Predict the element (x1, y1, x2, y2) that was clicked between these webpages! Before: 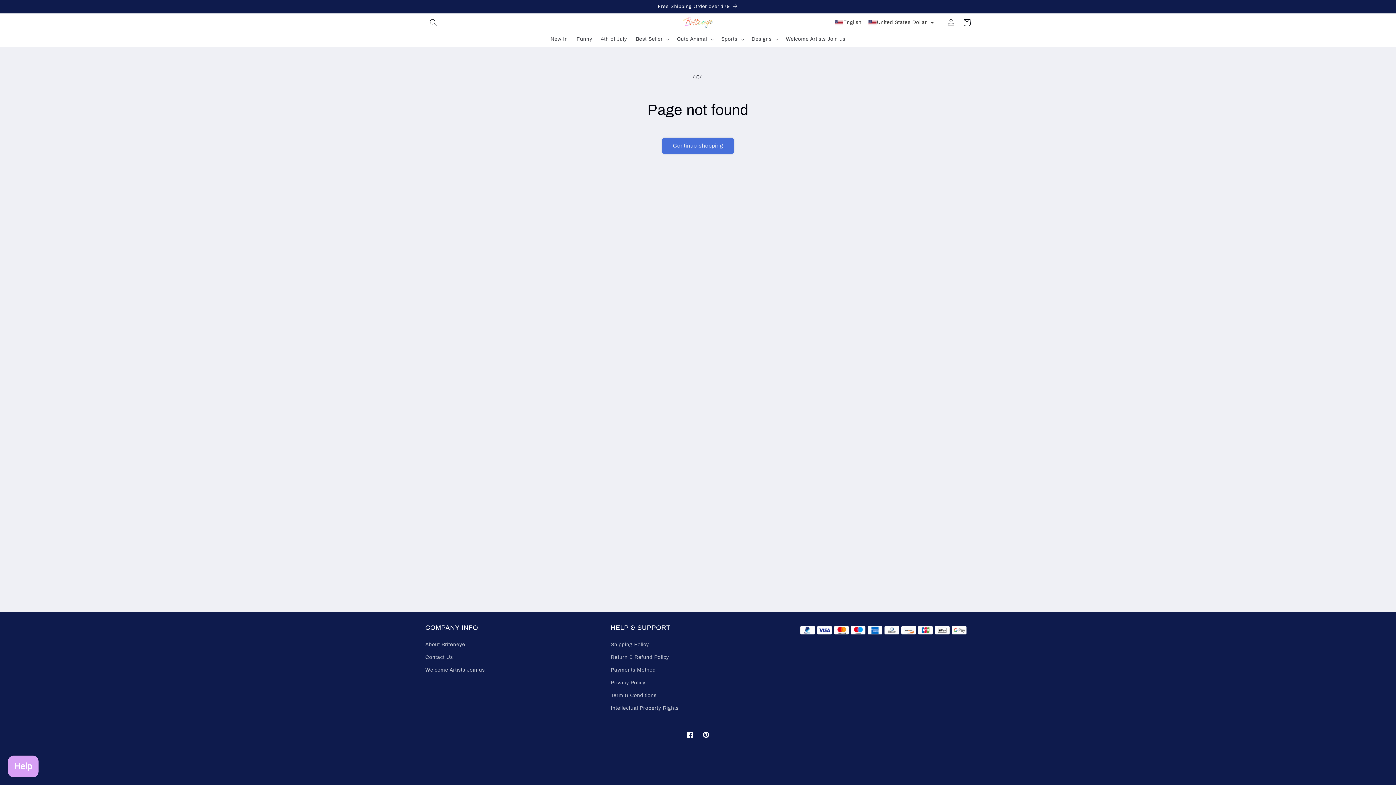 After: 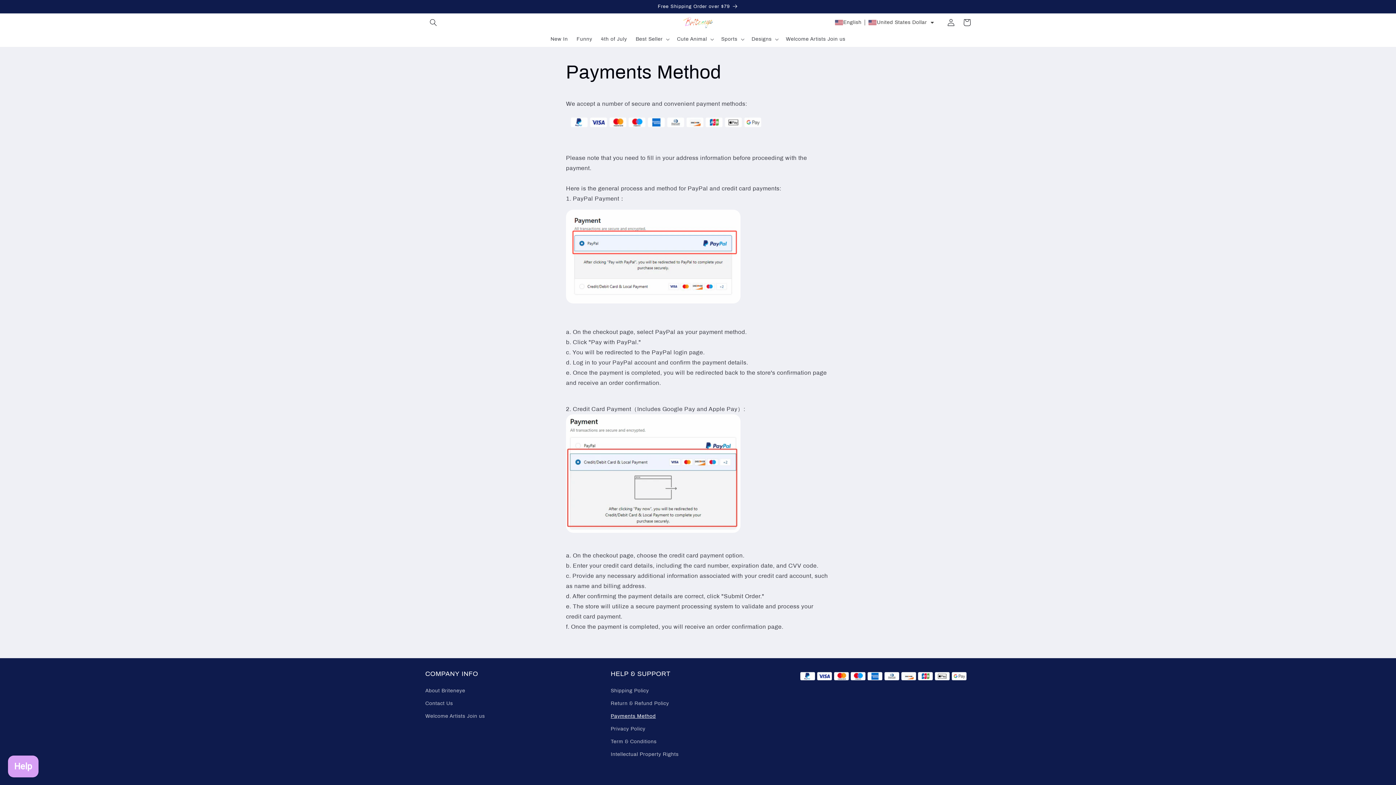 Action: label: Payments Method bbox: (610, 664, 656, 676)